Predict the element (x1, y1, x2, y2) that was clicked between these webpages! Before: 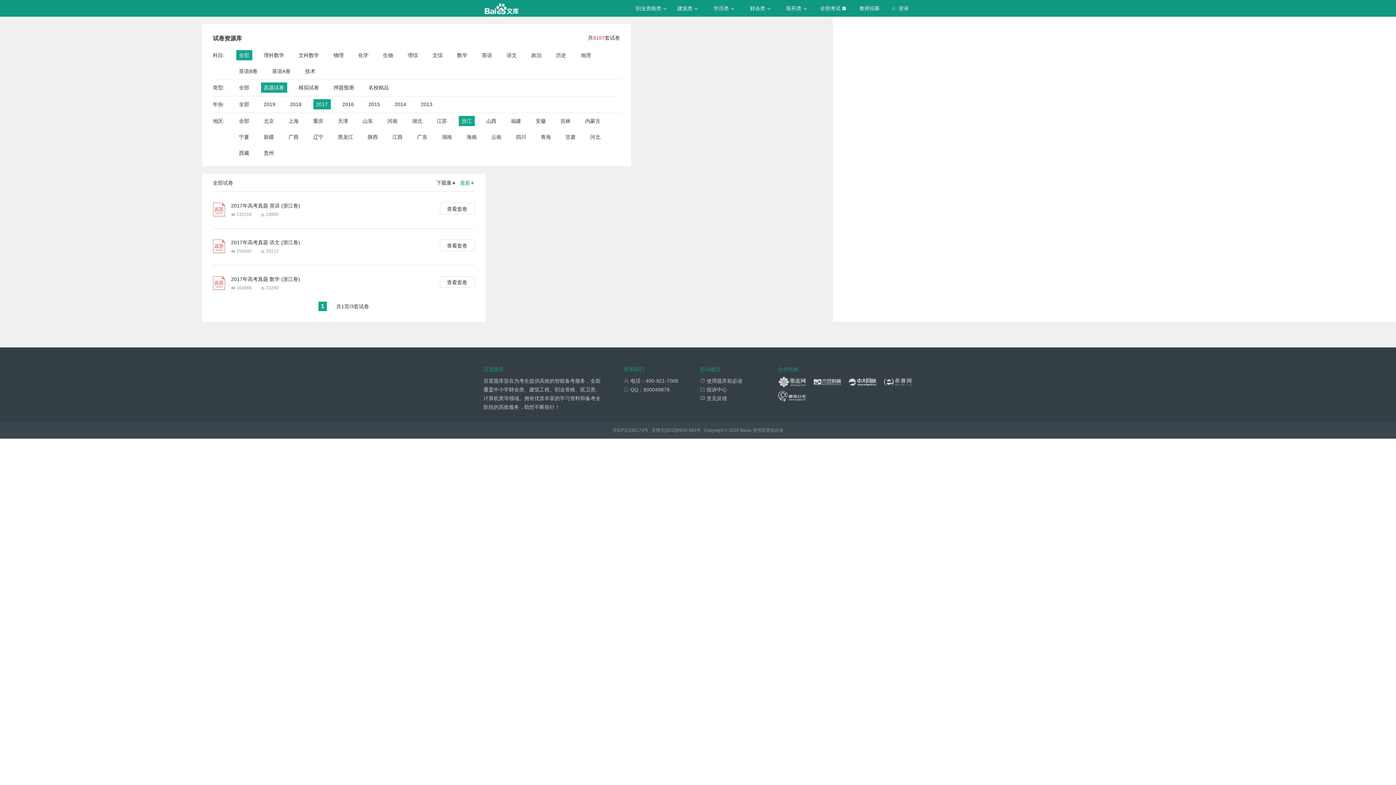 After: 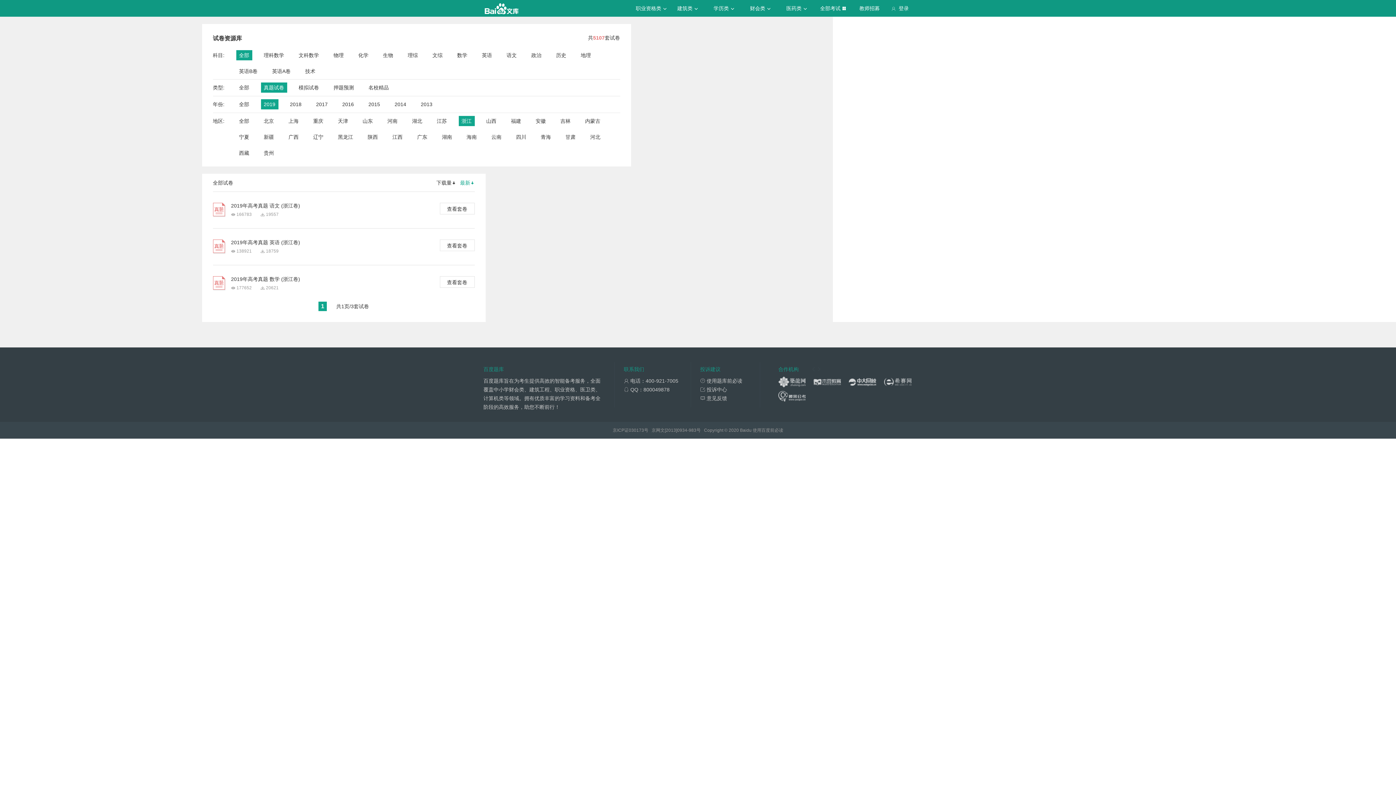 Action: label: 2019 bbox: (263, 99, 275, 109)